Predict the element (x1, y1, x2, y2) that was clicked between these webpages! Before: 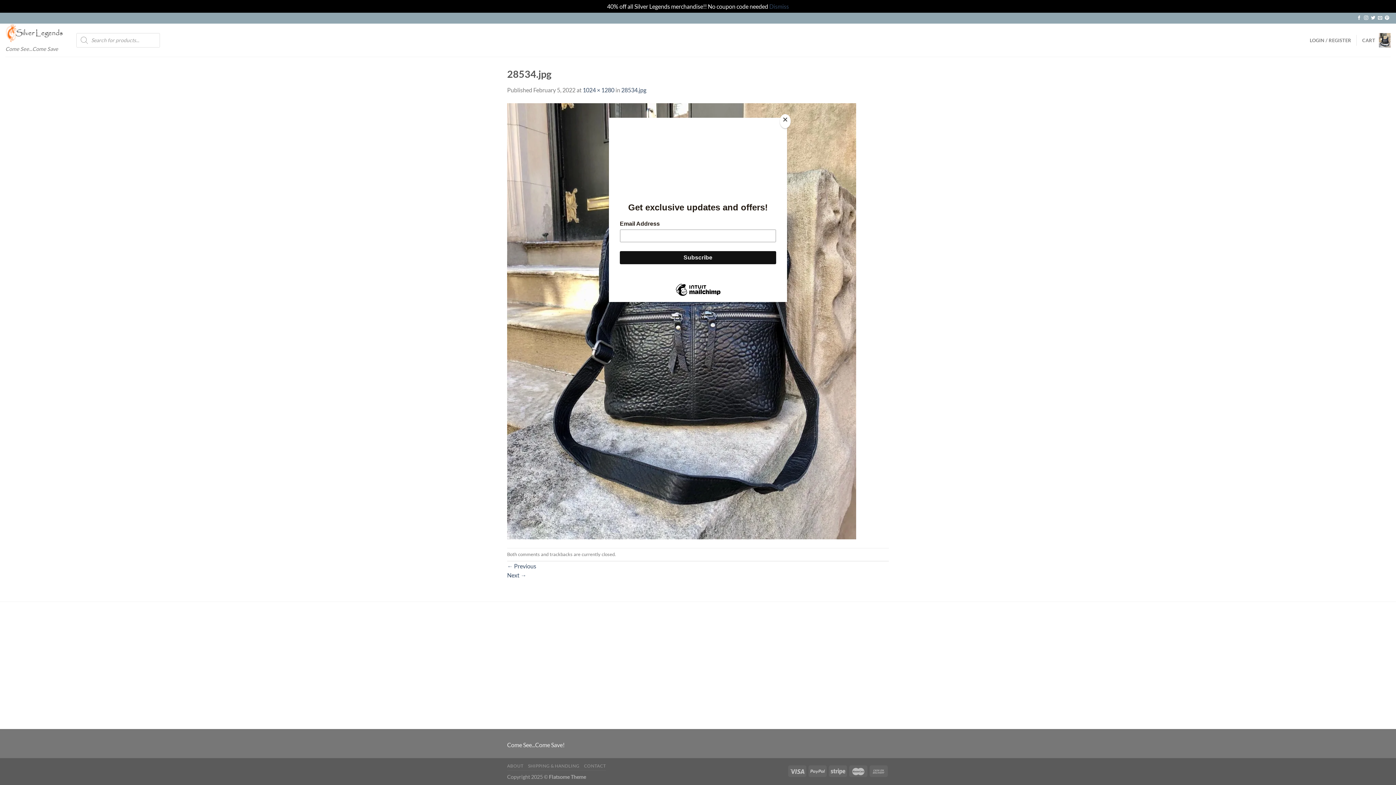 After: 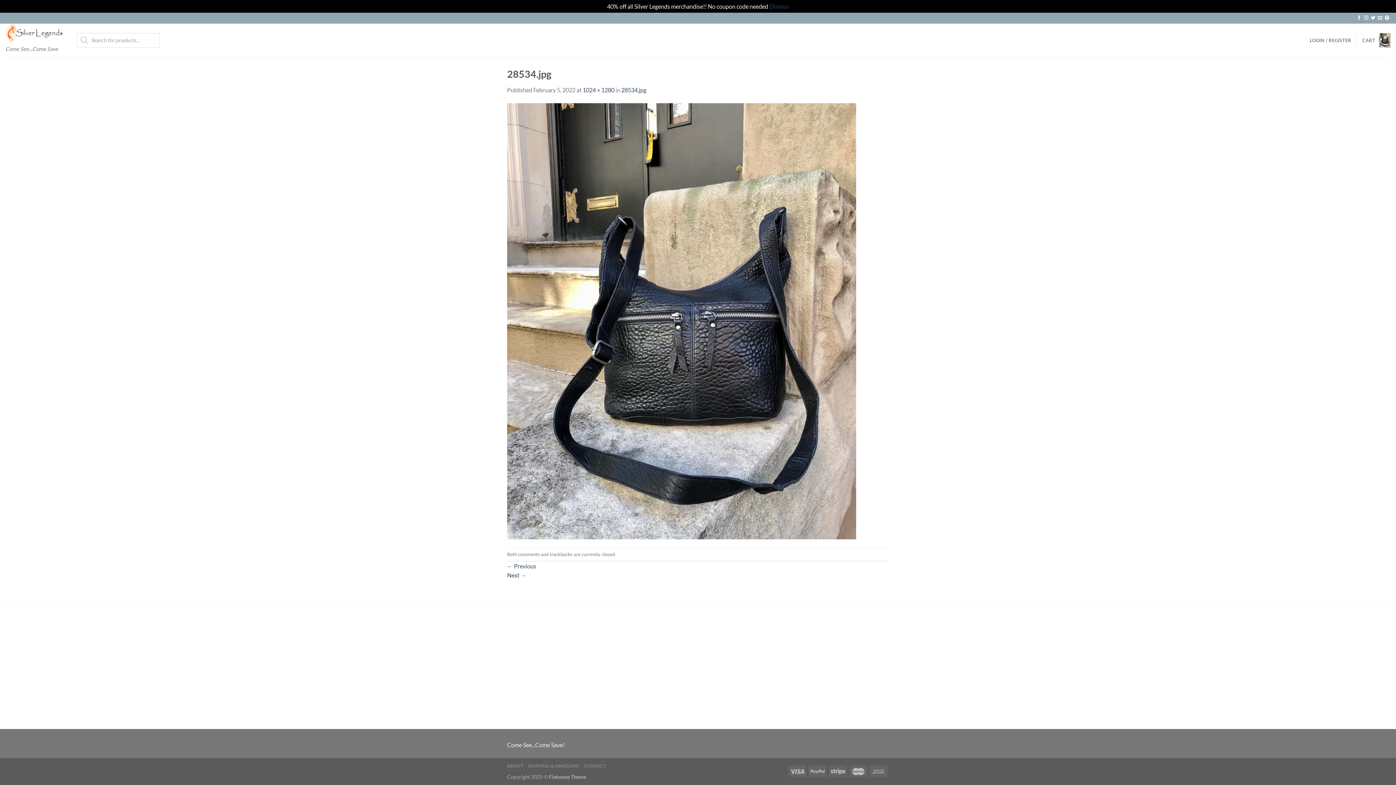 Action: bbox: (780, 114, 790, 128) label: Close